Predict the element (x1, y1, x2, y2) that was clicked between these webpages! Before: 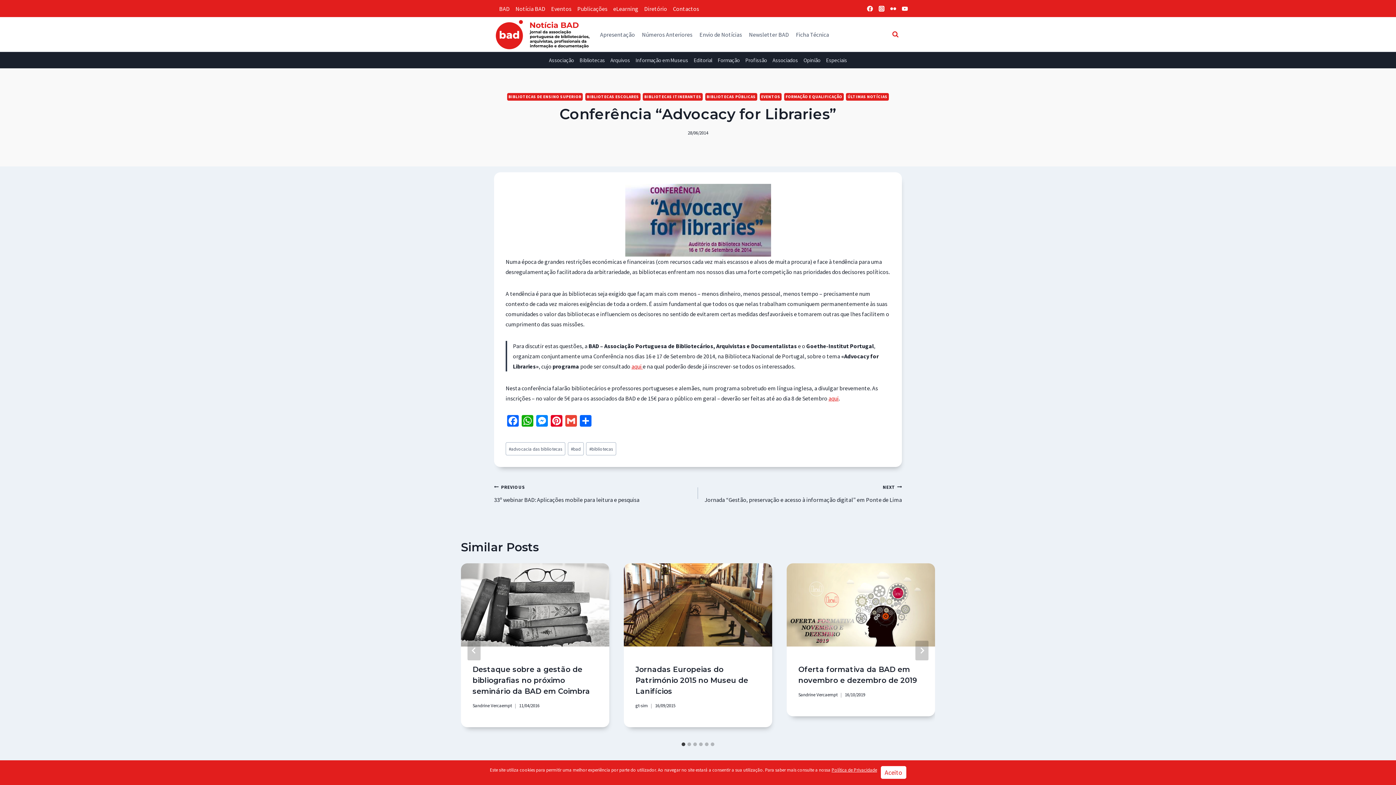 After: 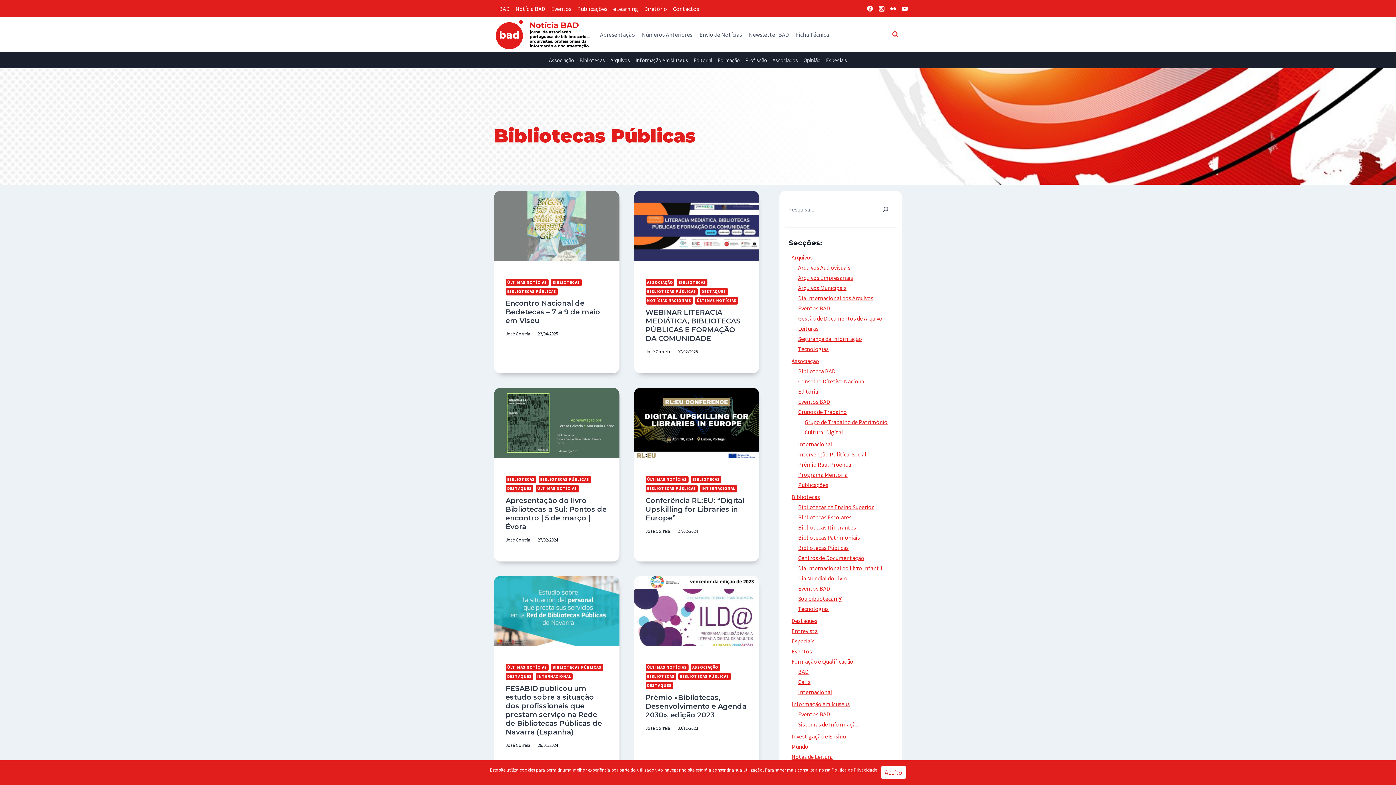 Action: bbox: (705, 93, 757, 100) label: BIBLIOTECAS PÚBLICAS